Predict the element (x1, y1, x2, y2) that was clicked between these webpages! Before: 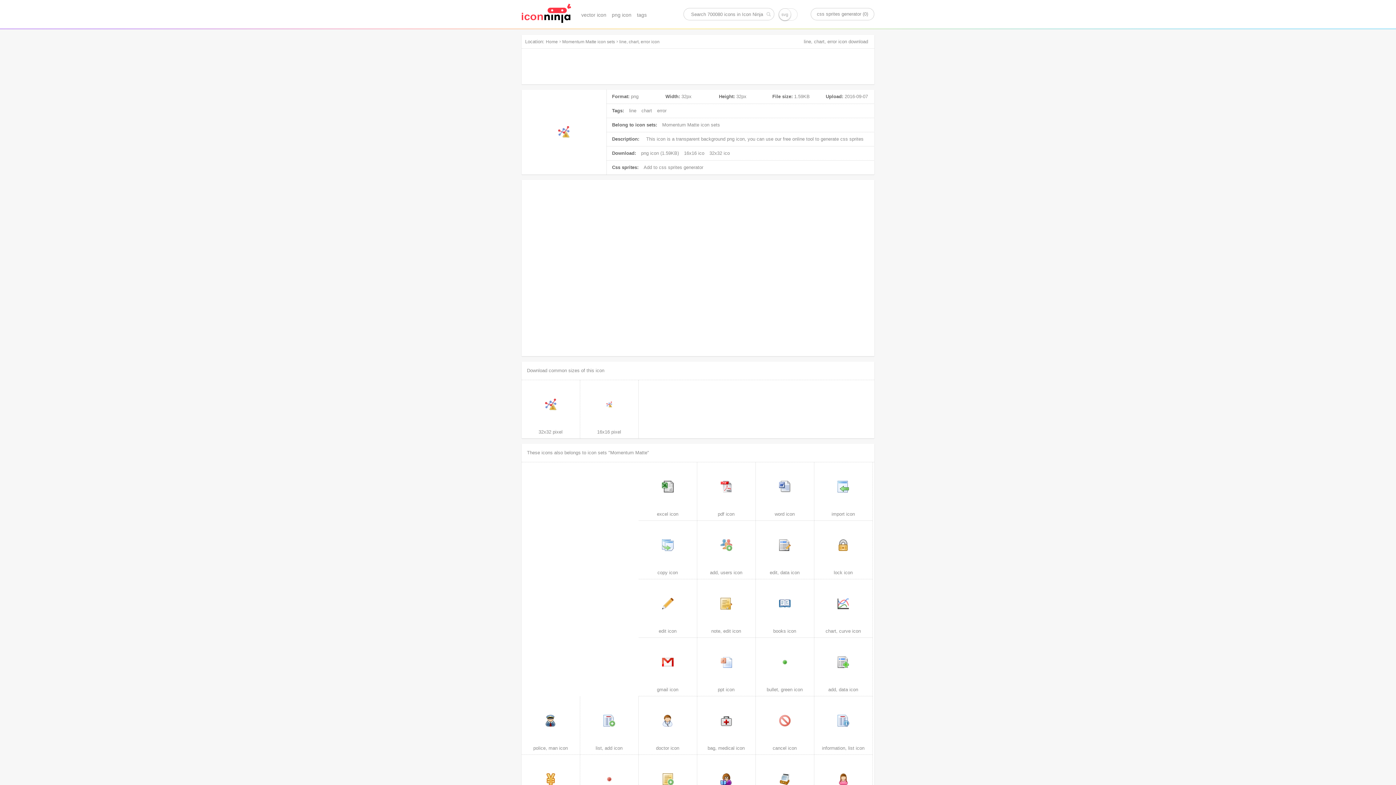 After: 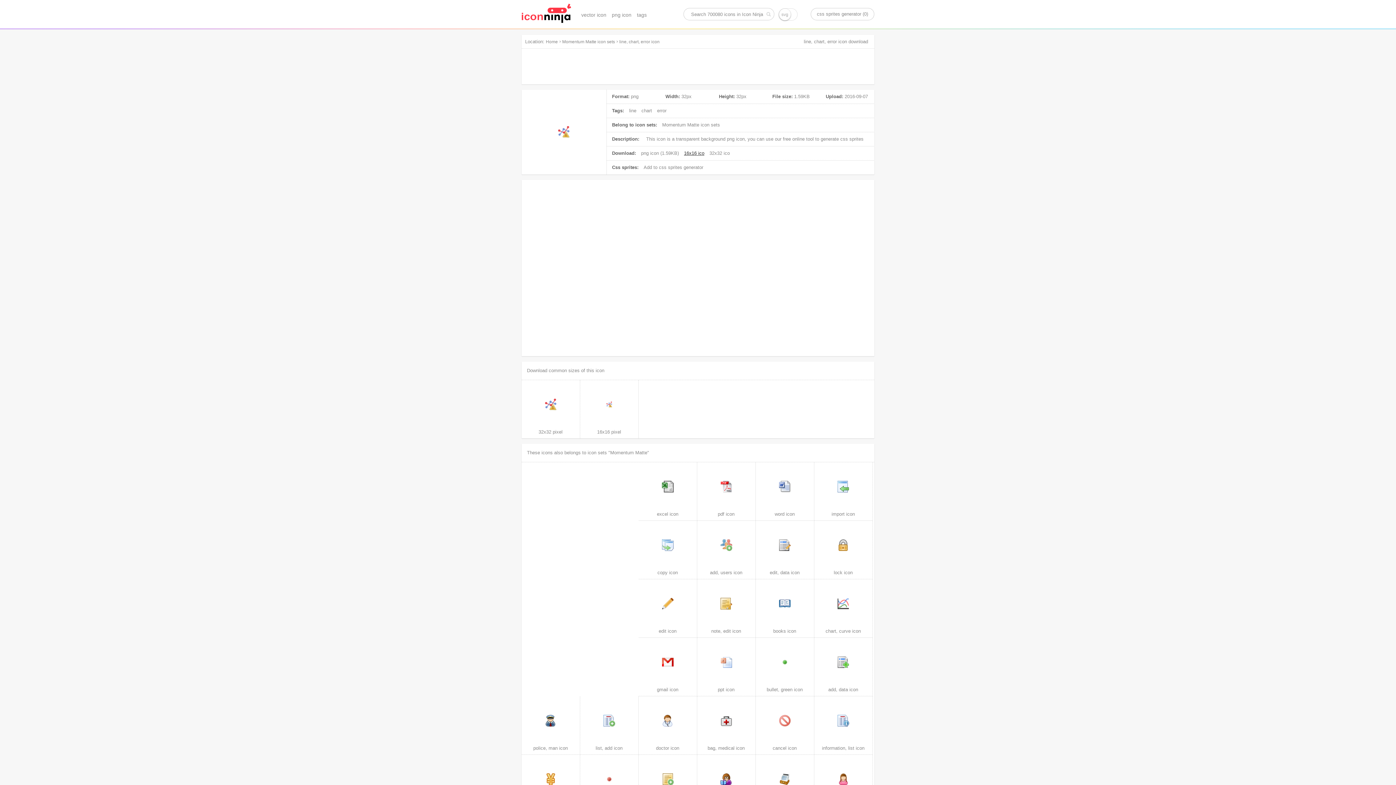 Action: bbox: (684, 150, 704, 155) label: 16x16 ico